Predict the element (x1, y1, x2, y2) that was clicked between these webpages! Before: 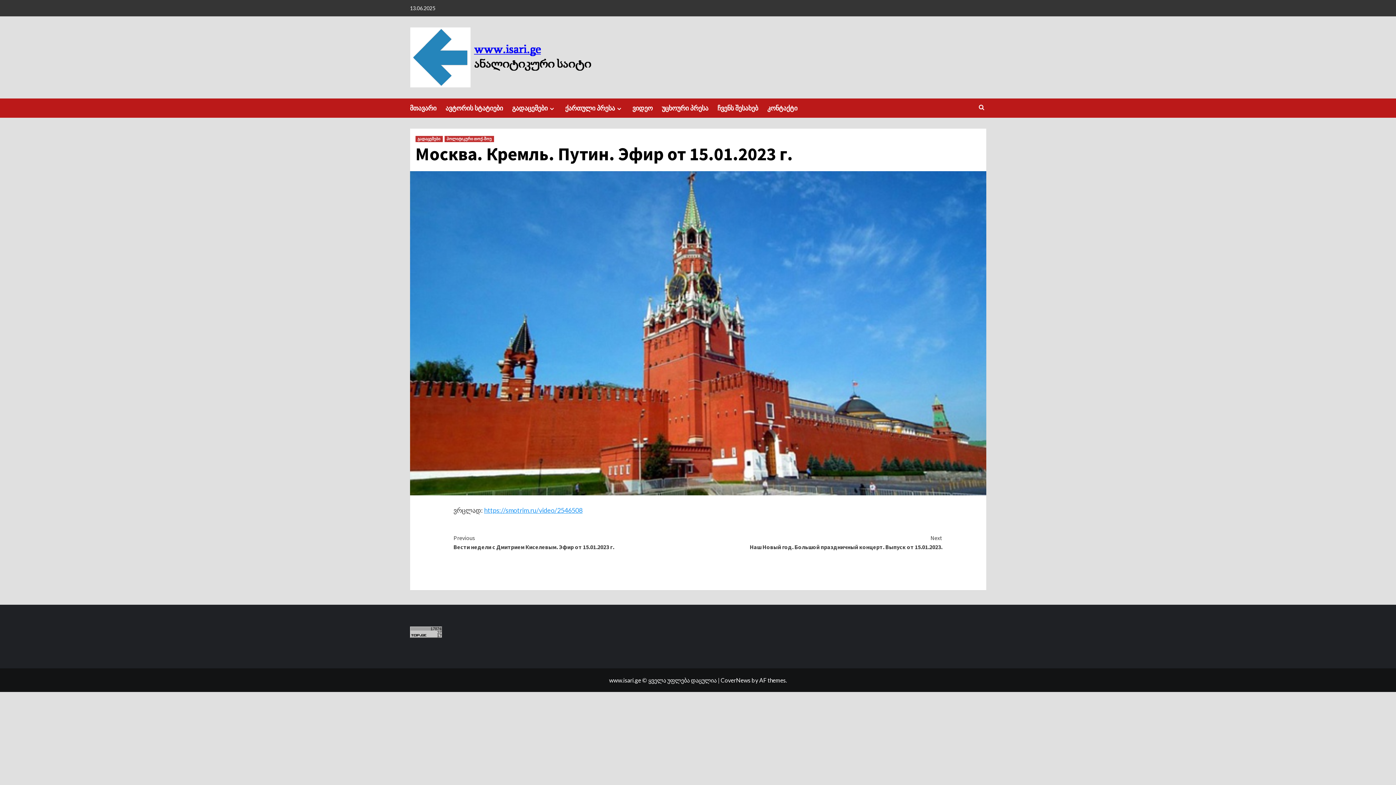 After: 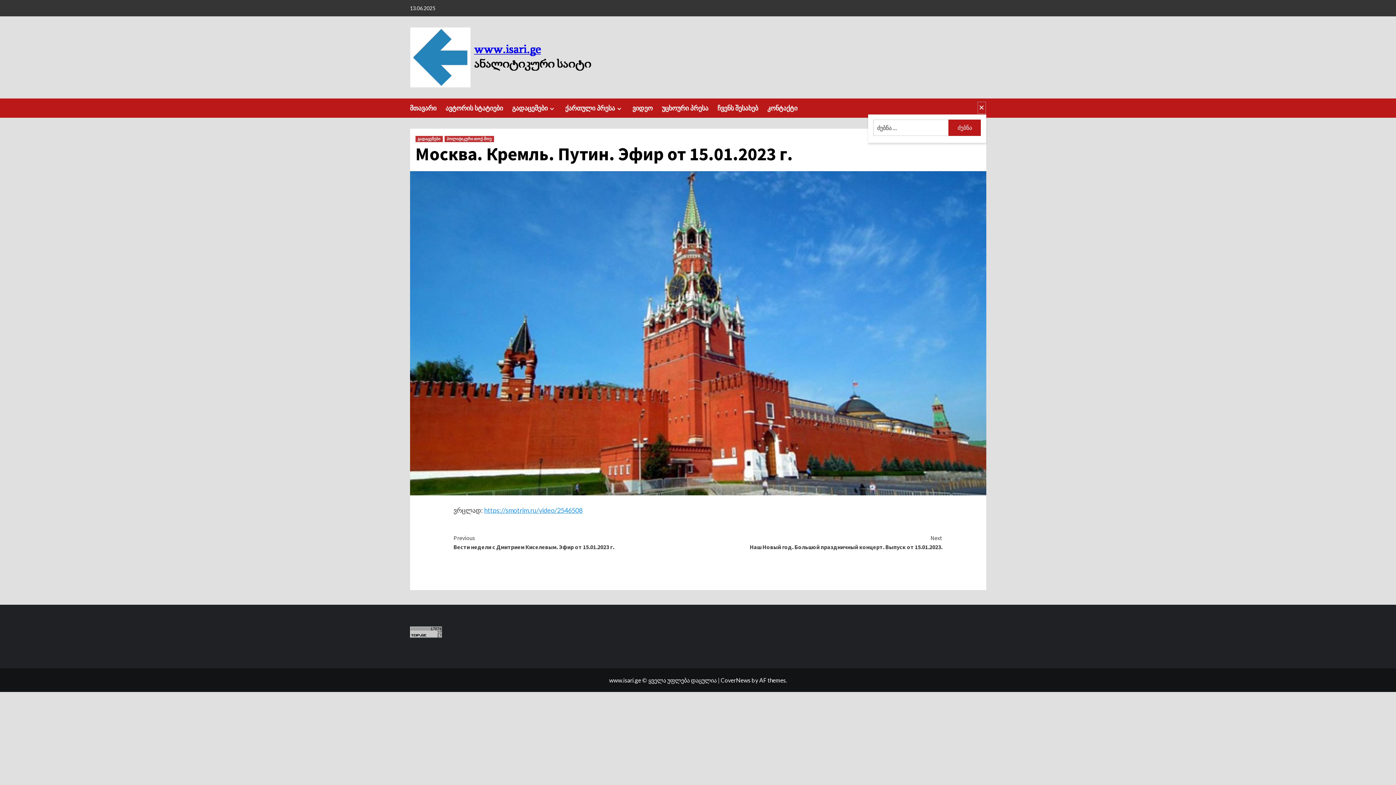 Action: bbox: (977, 101, 986, 114)